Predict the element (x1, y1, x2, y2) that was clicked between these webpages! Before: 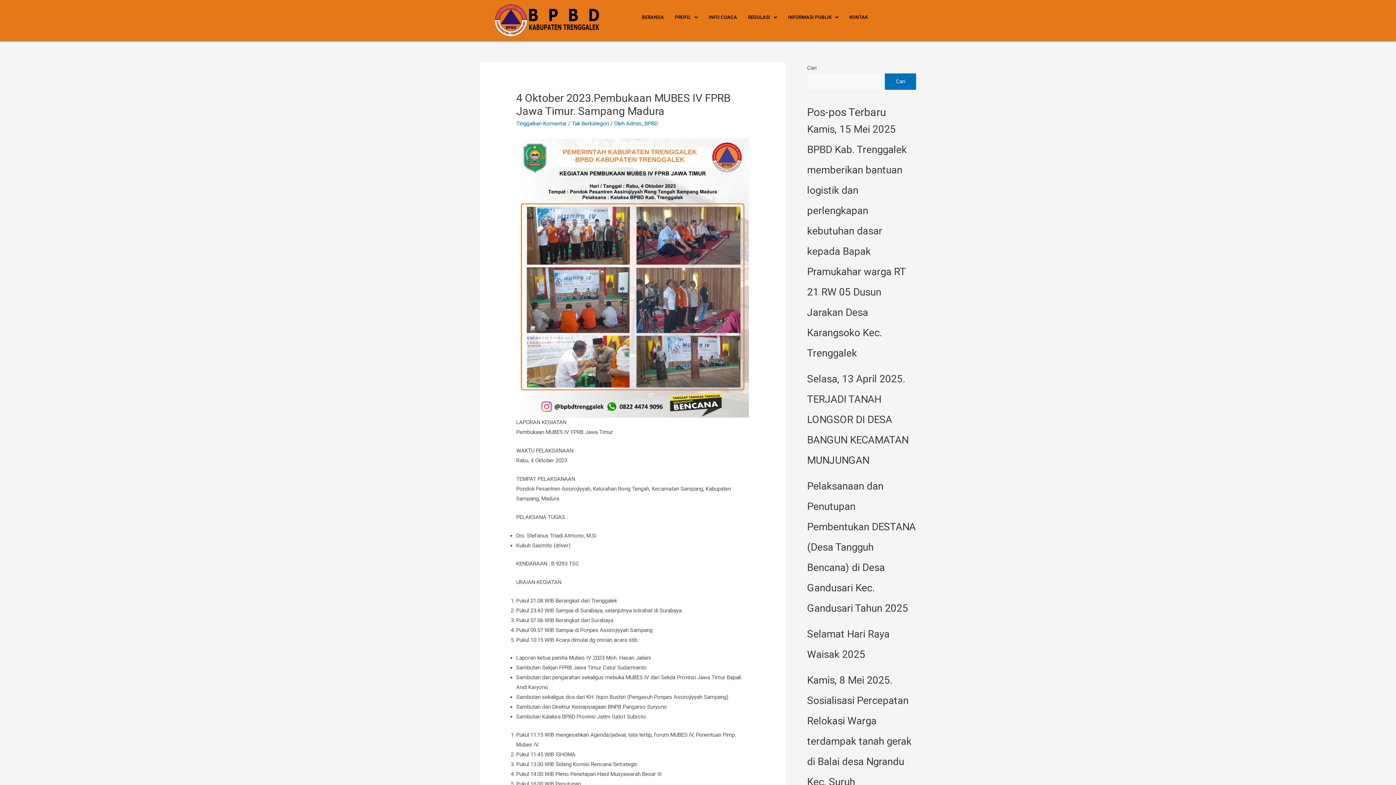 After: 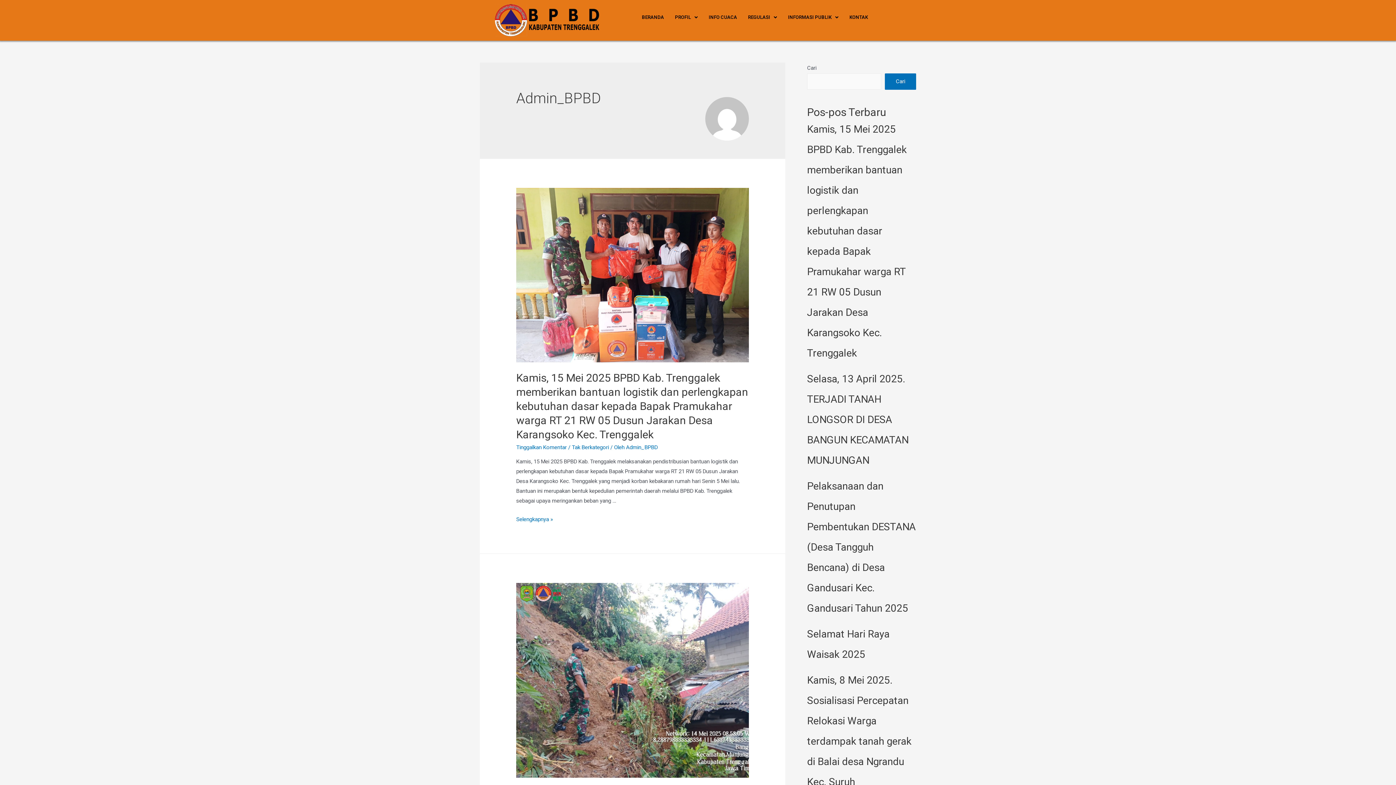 Action: bbox: (626, 120, 657, 127) label: Admin_BPBD